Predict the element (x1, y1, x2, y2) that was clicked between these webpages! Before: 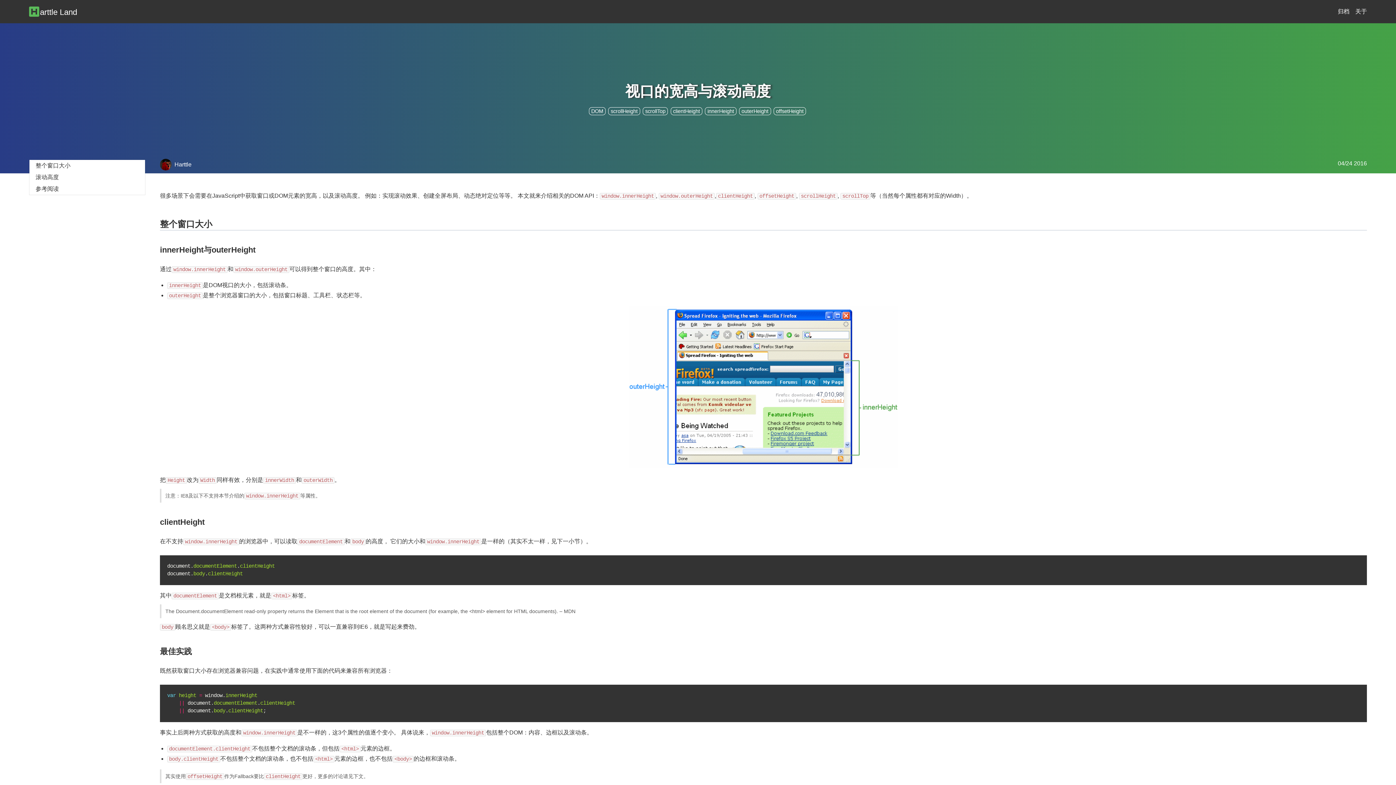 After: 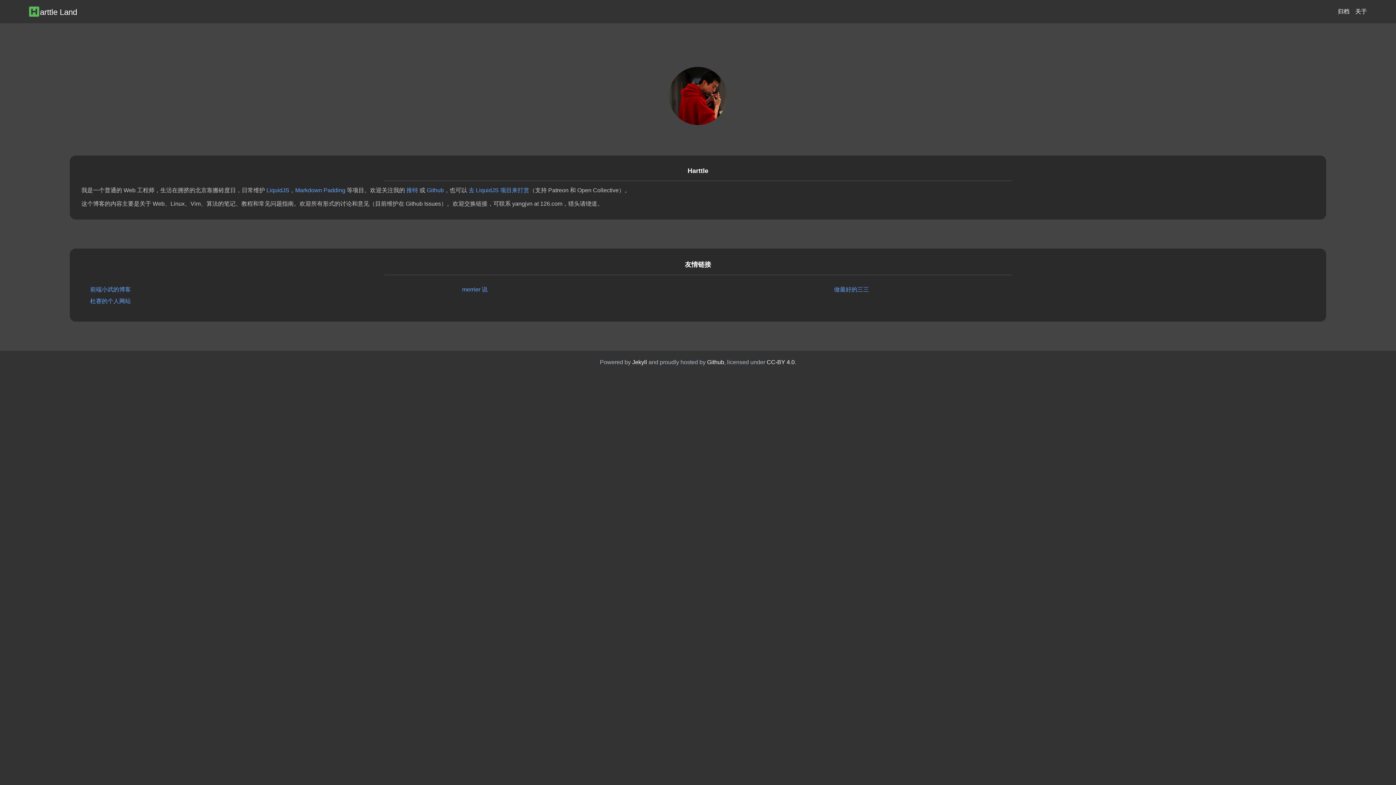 Action: label: 关于 bbox: (1355, 8, 1367, 14)